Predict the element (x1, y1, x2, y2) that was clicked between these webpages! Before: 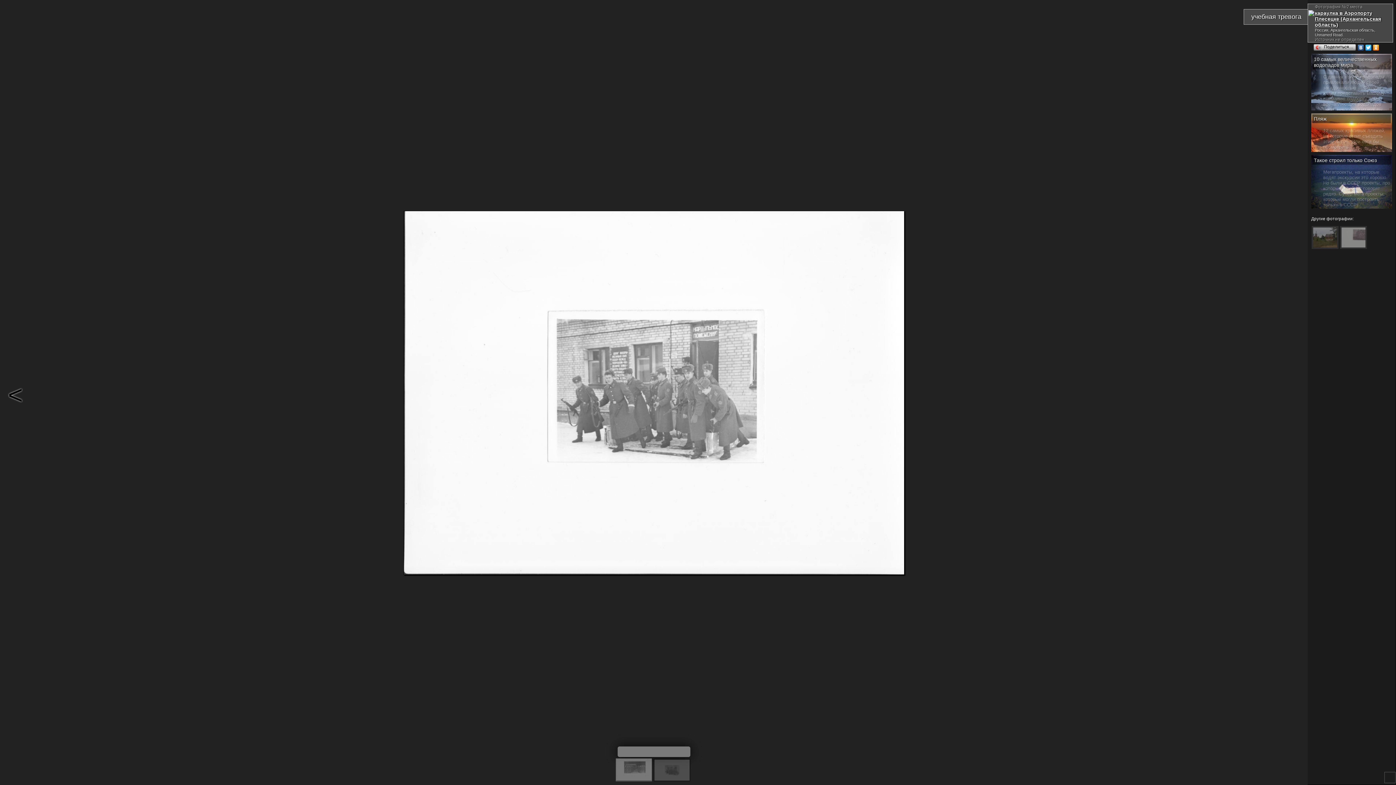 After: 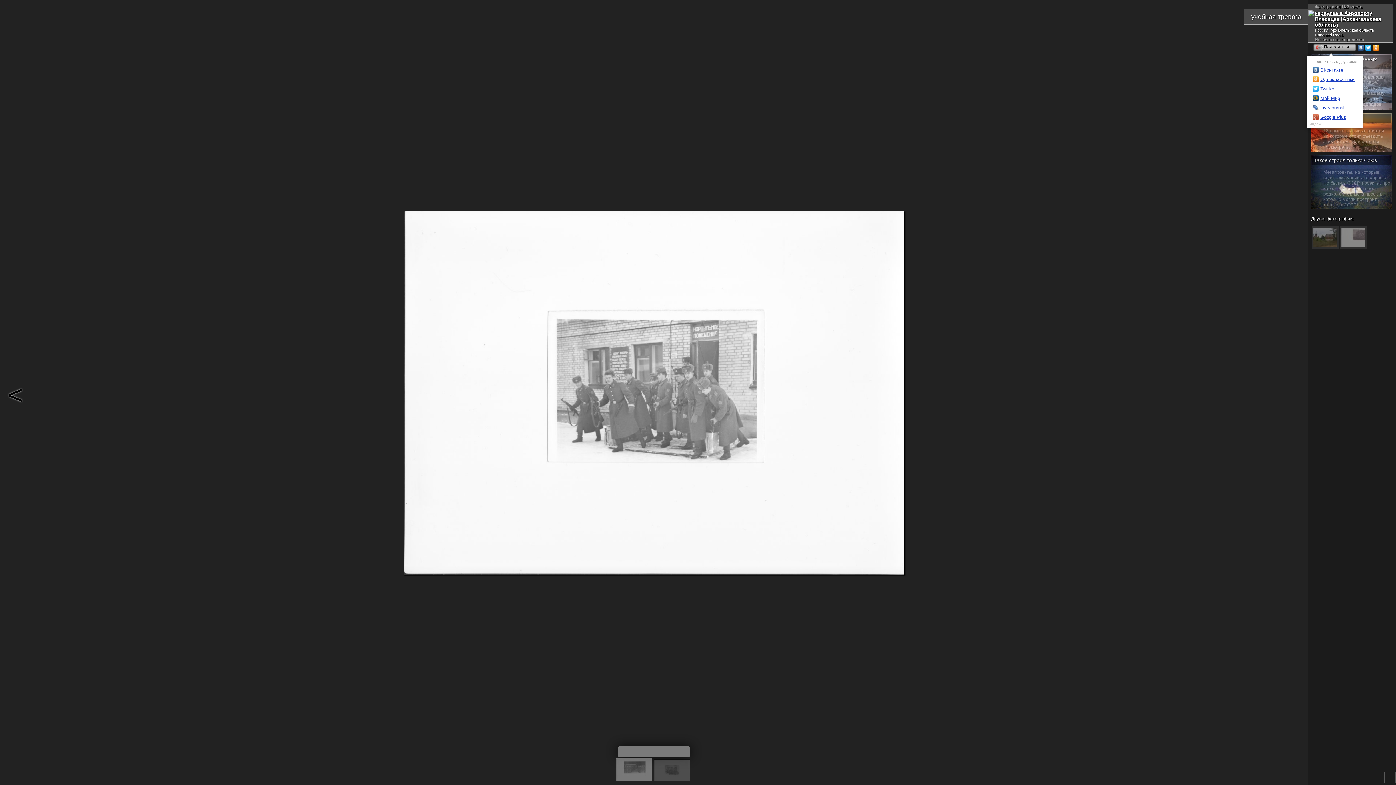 Action: label: Поделиться… bbox: (1313, 42, 1357, 52)